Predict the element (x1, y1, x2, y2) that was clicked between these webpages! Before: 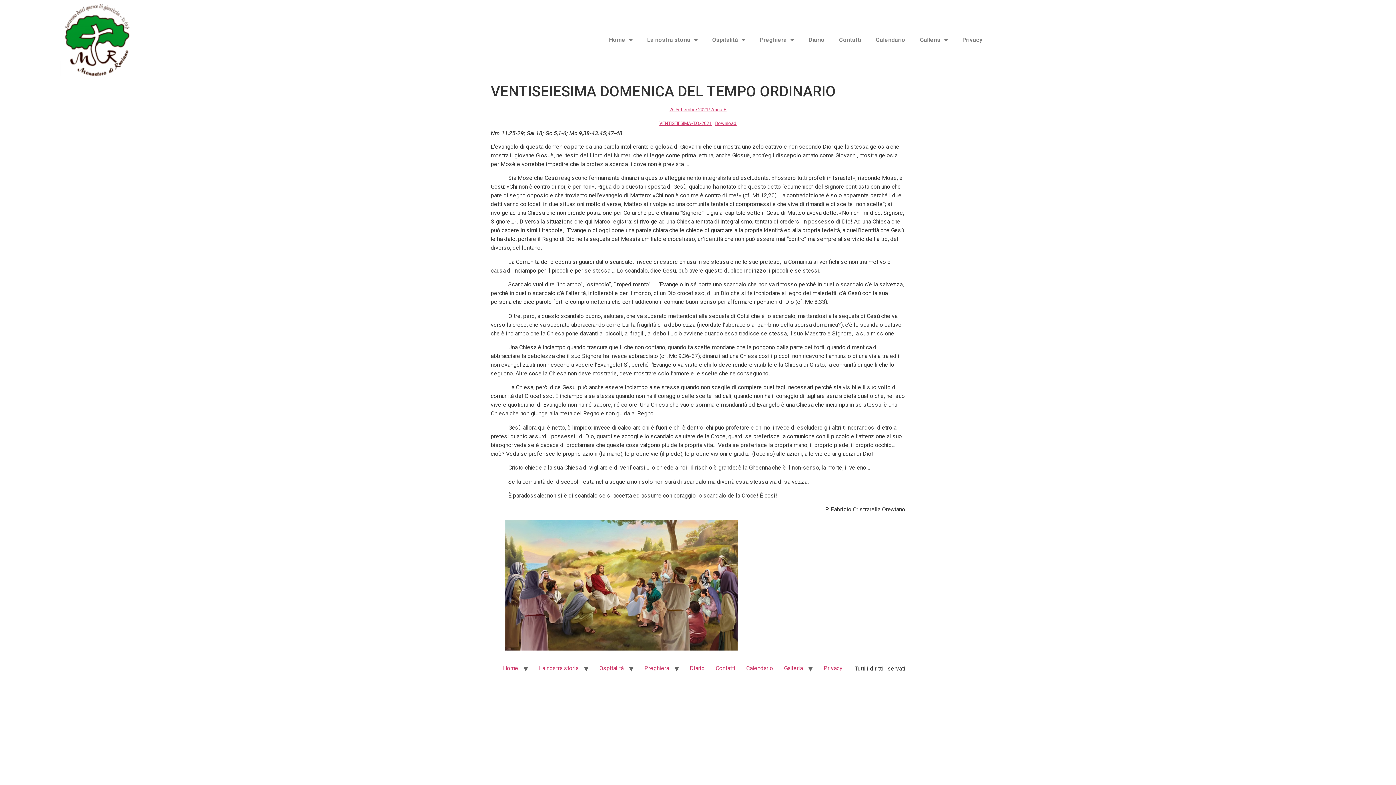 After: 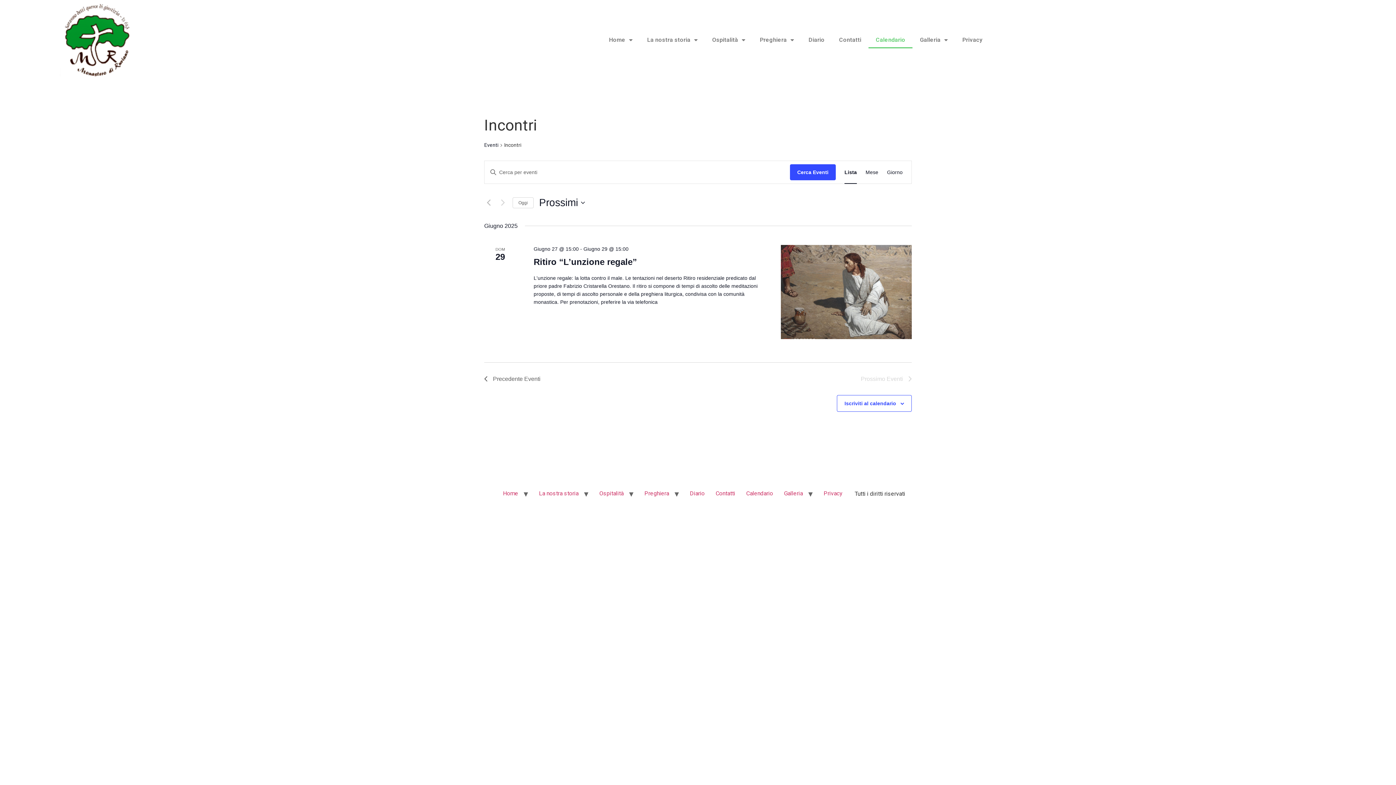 Action: bbox: (868, 31, 912, 48) label: Calendario